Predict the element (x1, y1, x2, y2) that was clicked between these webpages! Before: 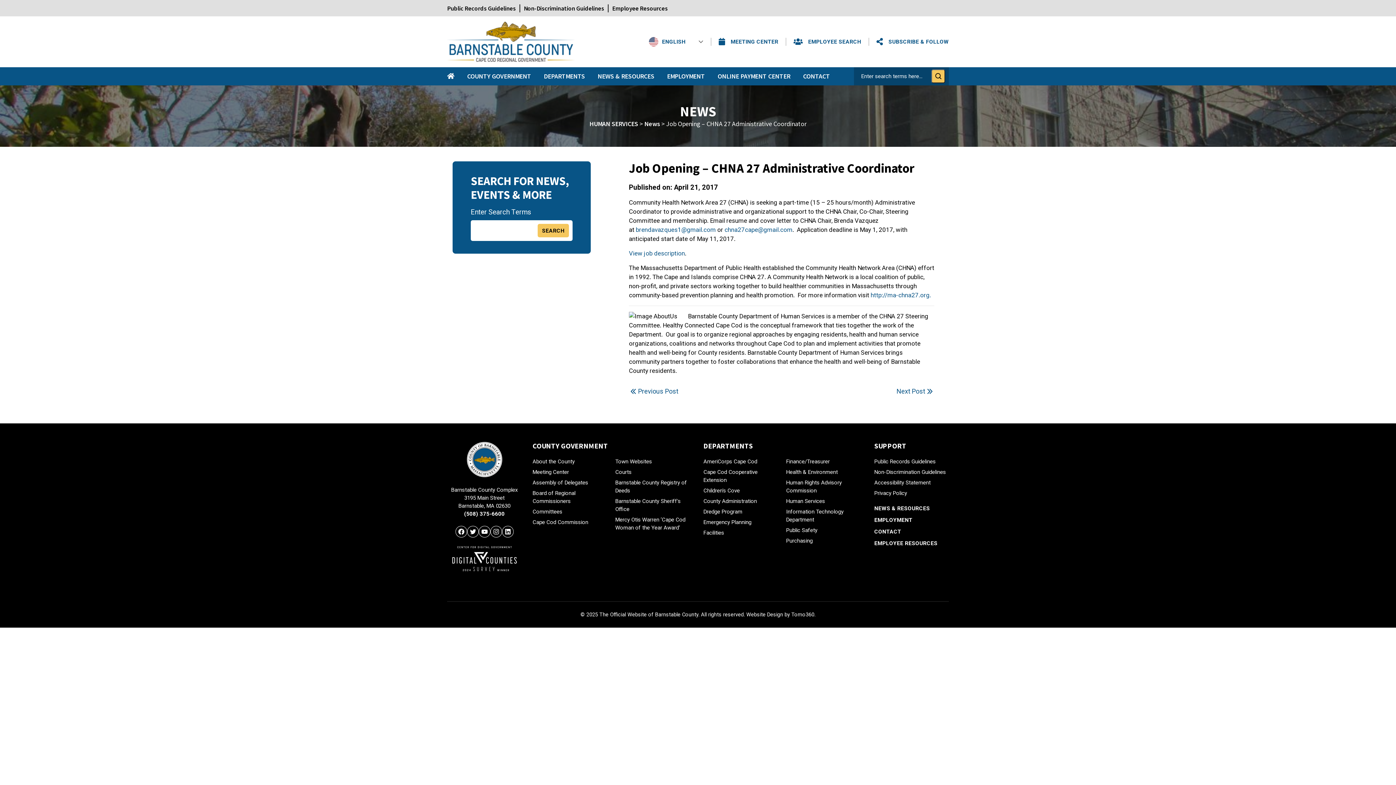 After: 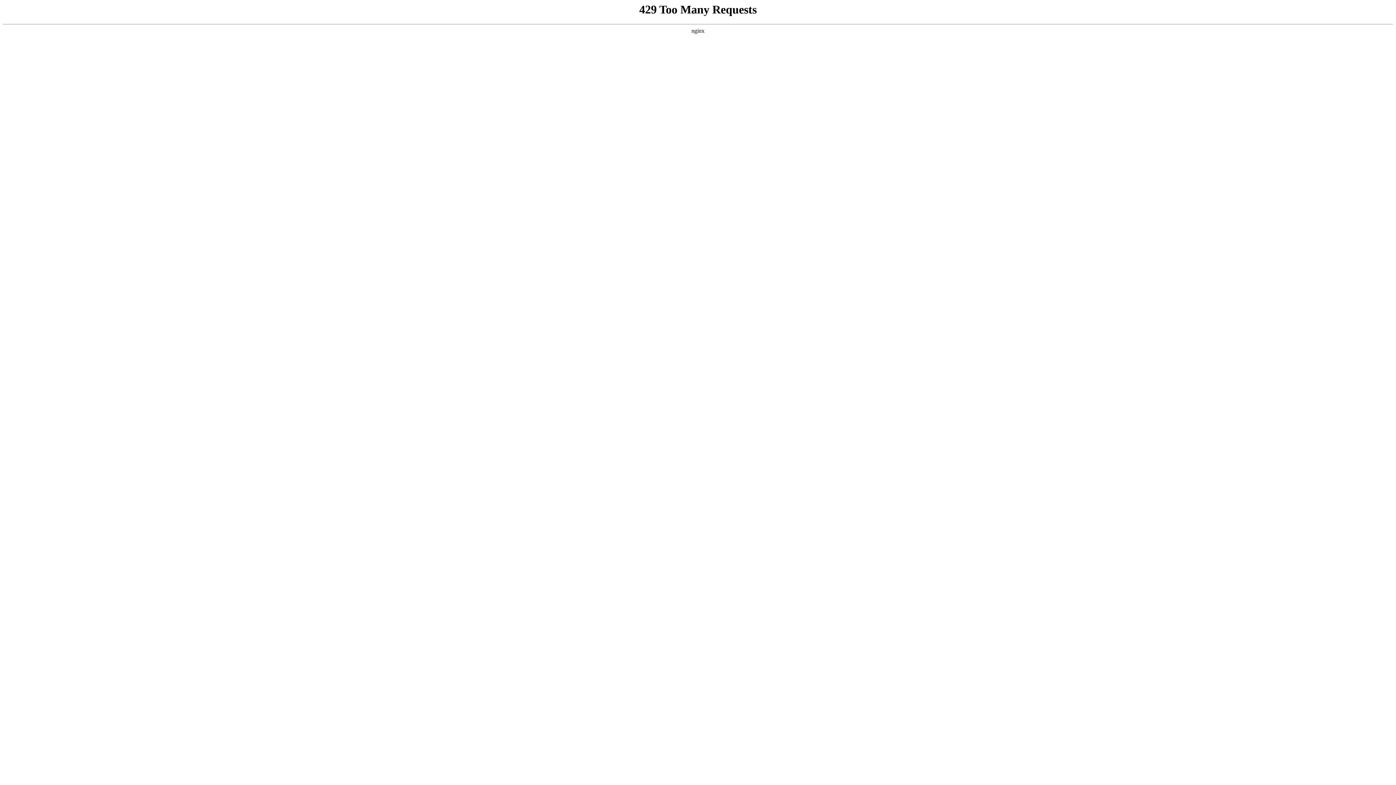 Action: label: EMPLOYMENT bbox: (874, 517, 912, 523)